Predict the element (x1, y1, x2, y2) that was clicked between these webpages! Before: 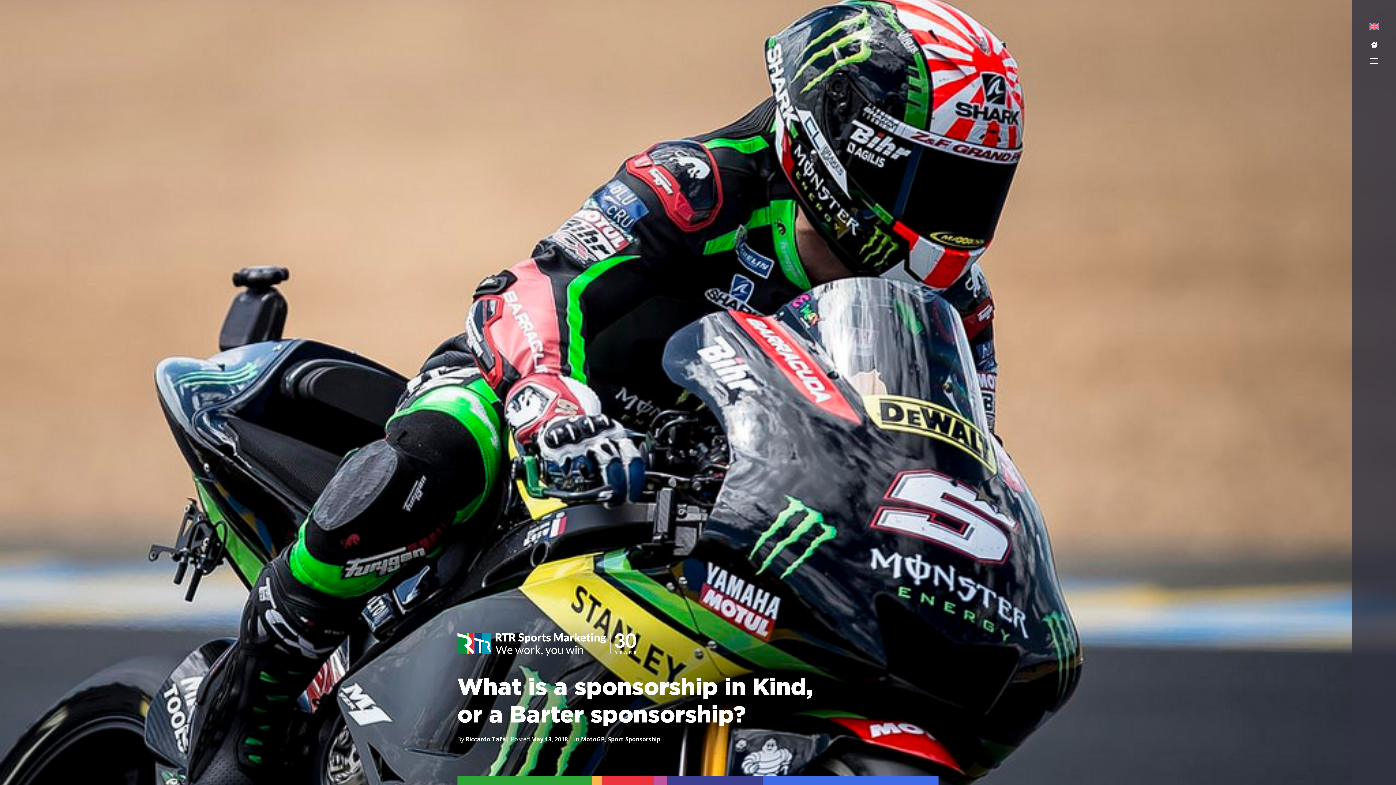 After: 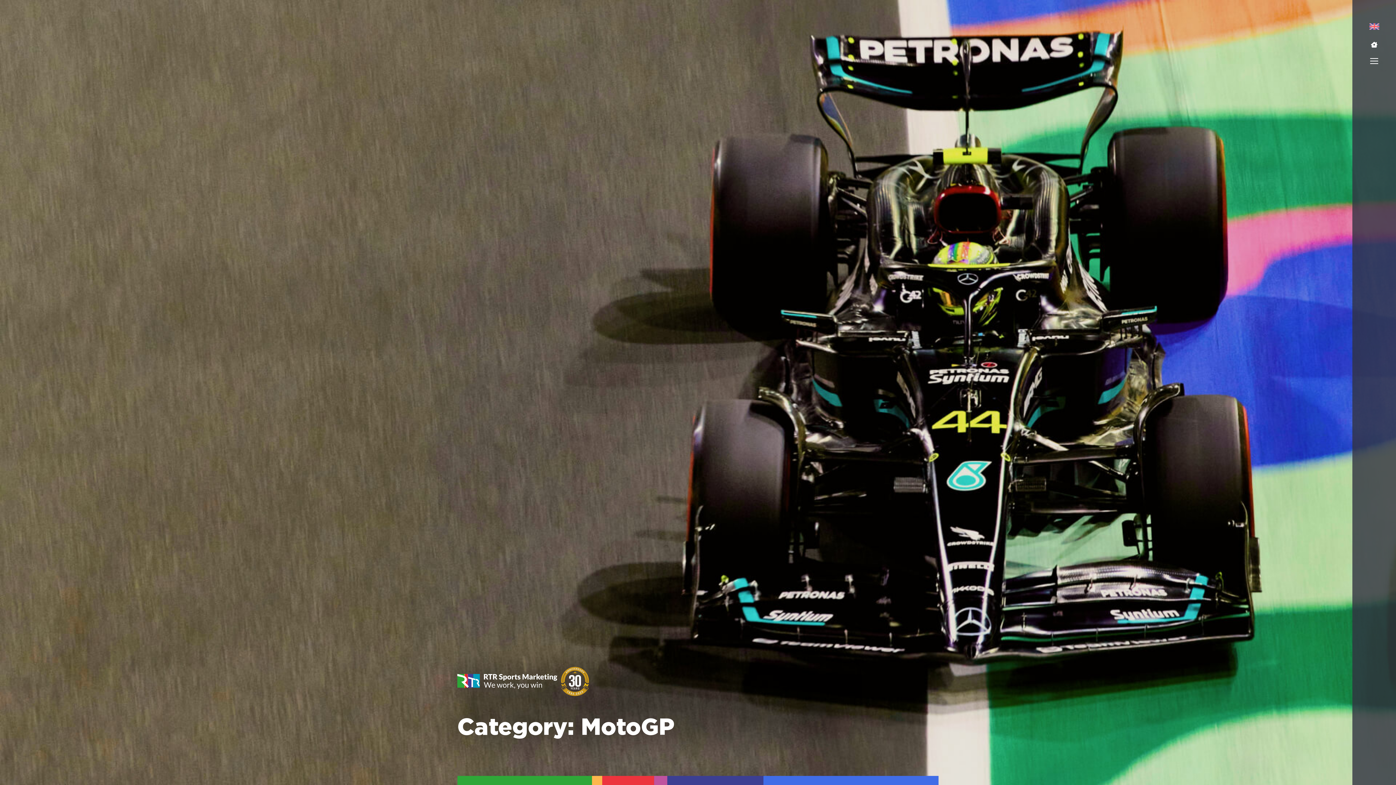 Action: label: MotoGP bbox: (581, 735, 604, 743)